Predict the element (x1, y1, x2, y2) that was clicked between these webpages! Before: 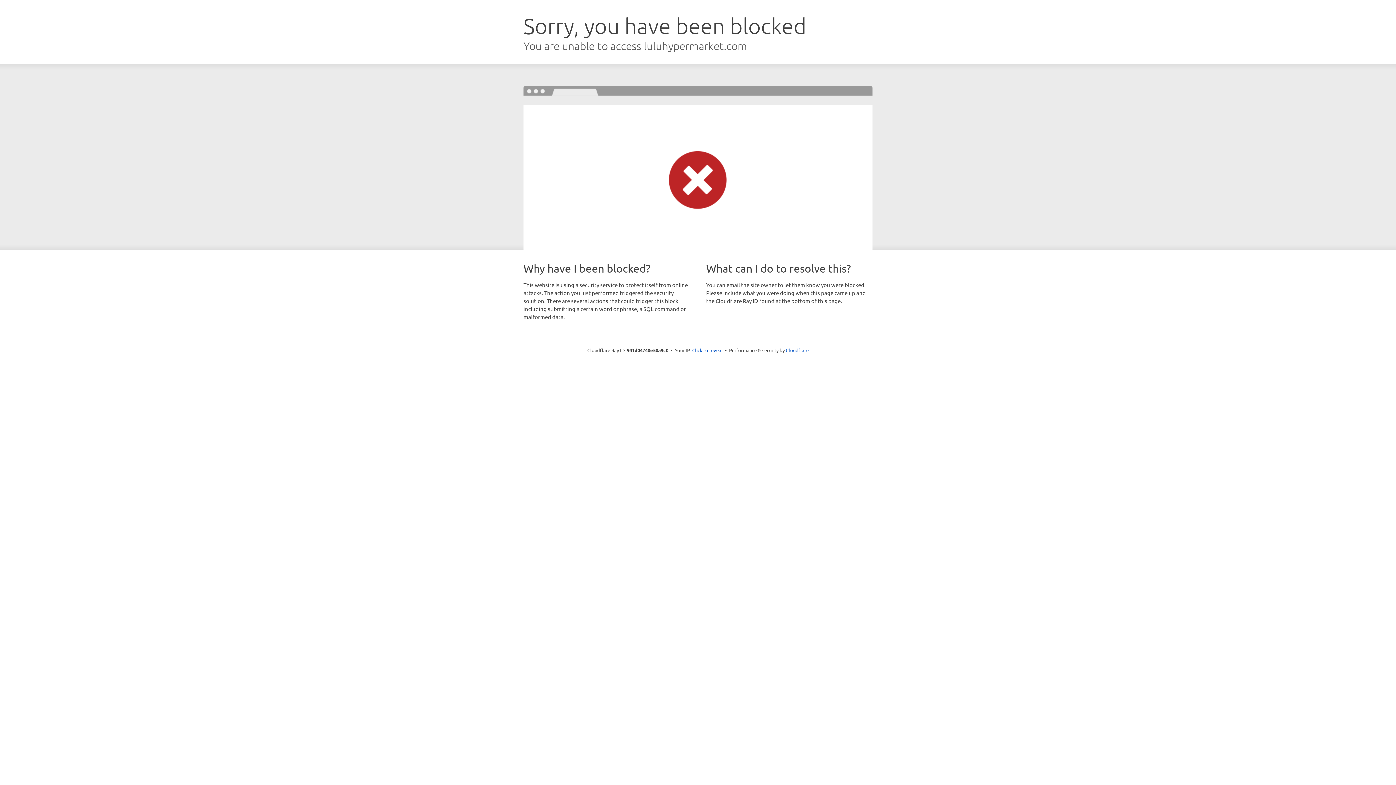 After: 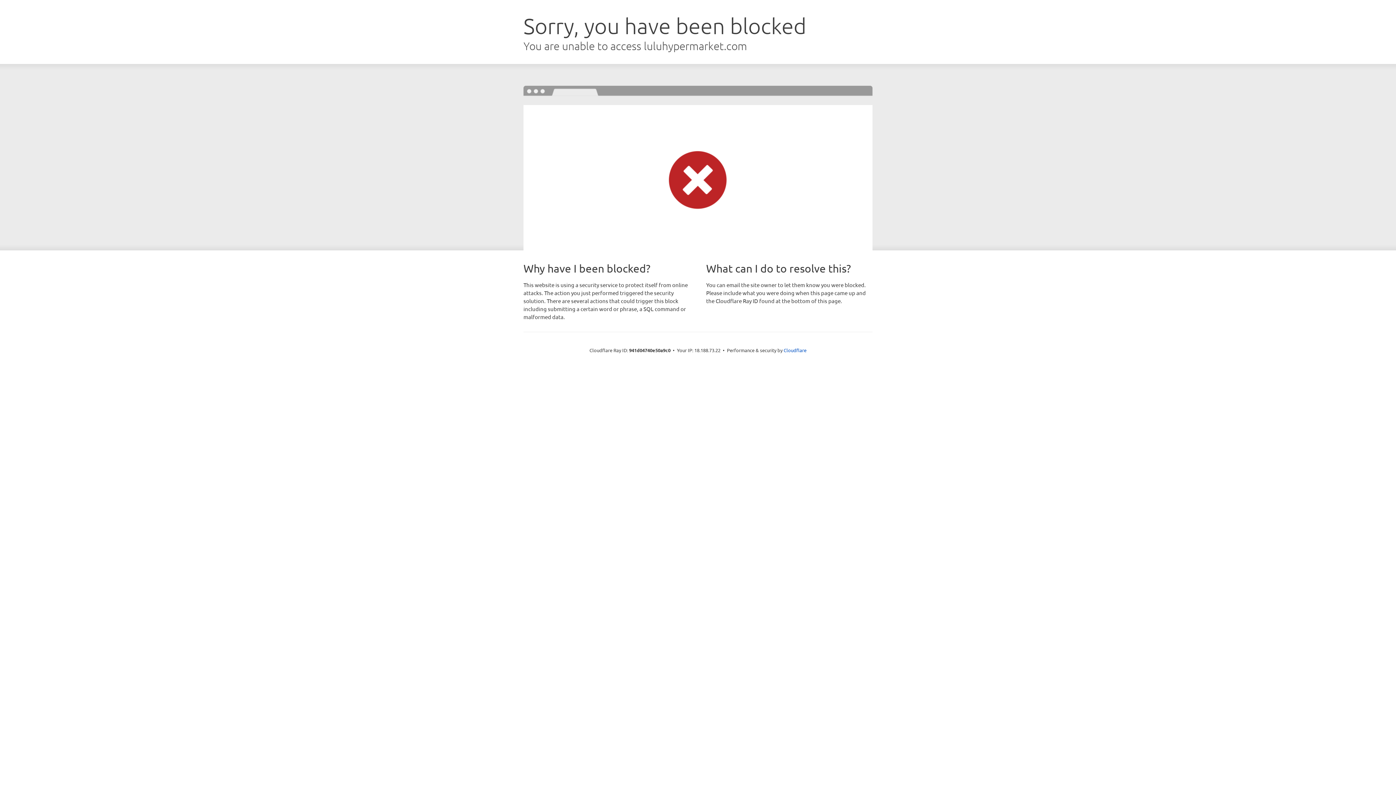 Action: label: Click to reveal bbox: (692, 346, 722, 353)